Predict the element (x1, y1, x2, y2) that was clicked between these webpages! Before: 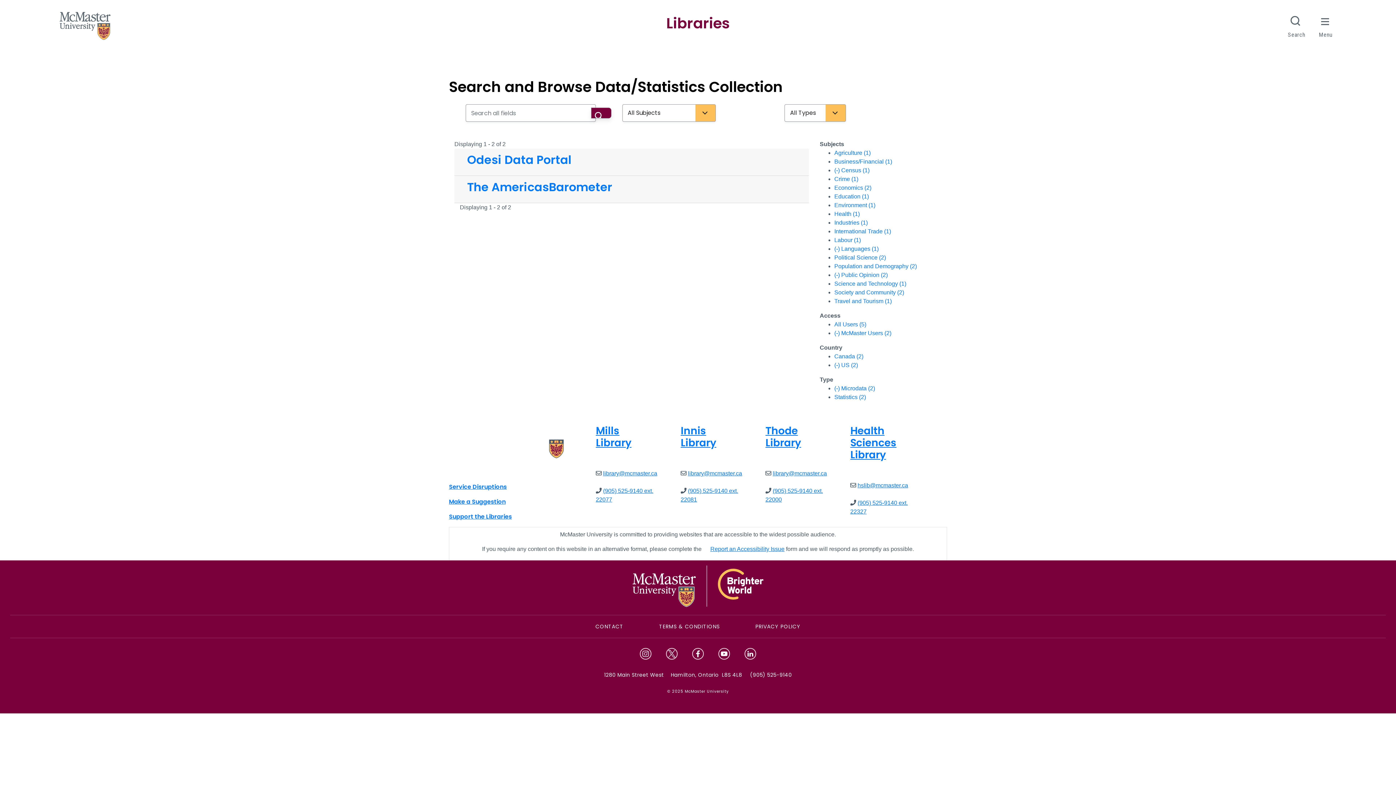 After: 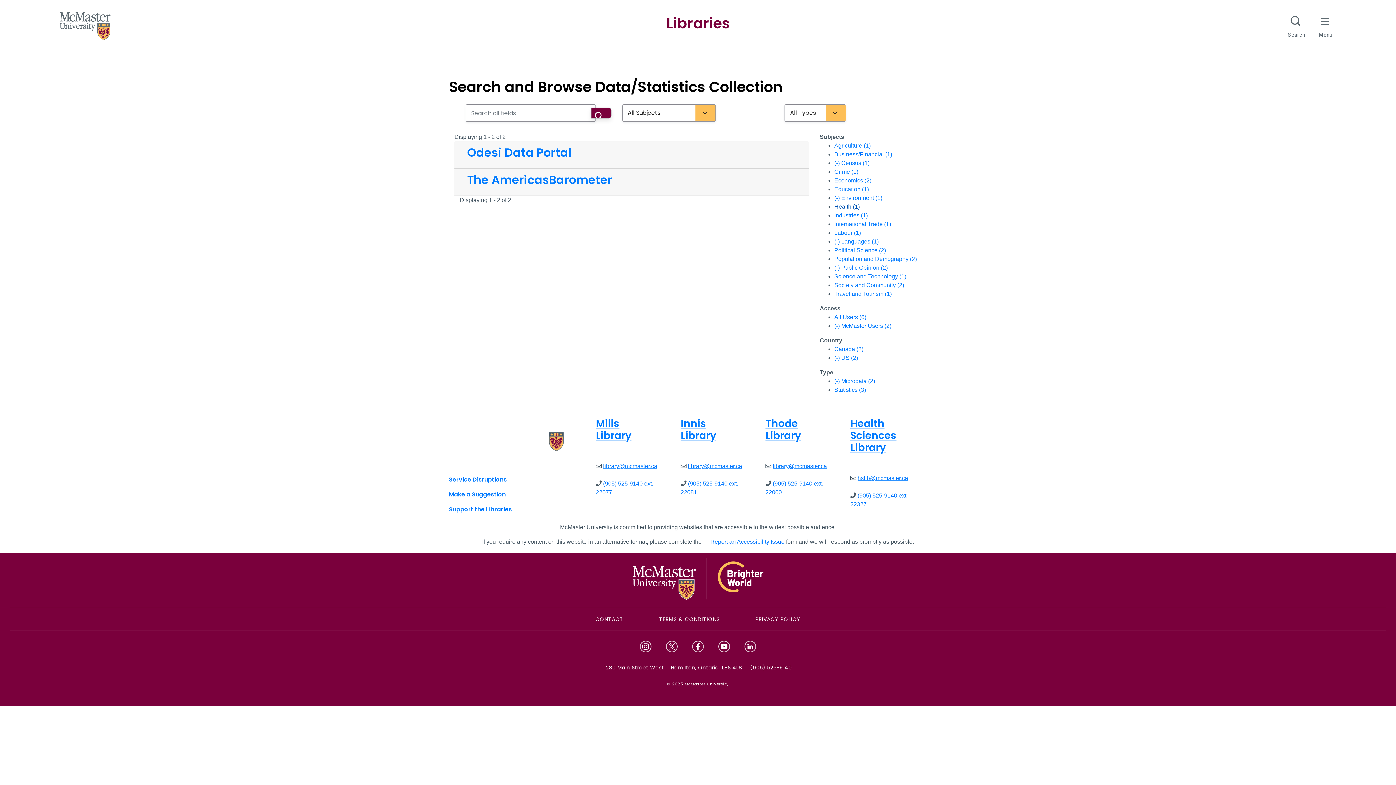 Action: label: Environment (1) bbox: (834, 202, 875, 208)